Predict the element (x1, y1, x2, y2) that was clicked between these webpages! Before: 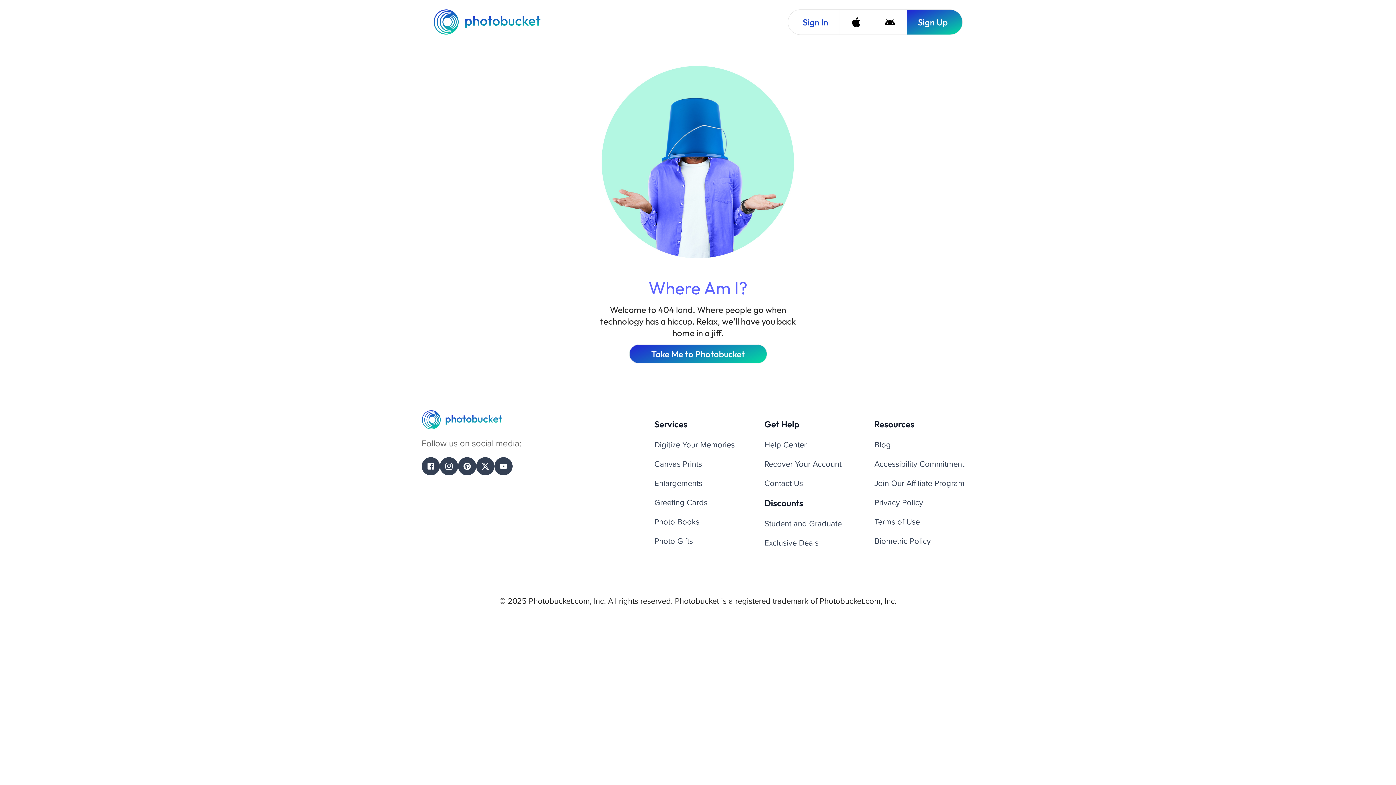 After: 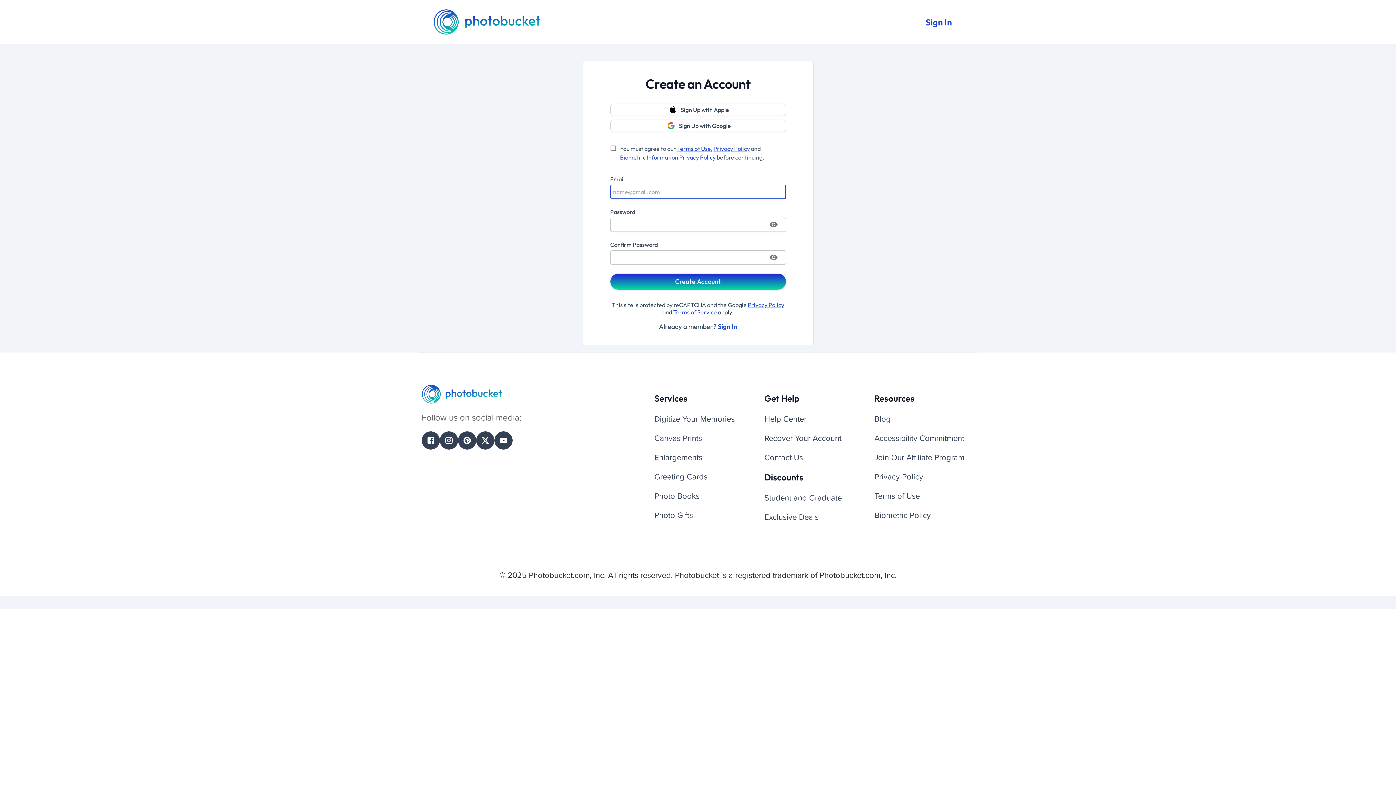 Action: bbox: (906, 9, 962, 34) label: Sign Up